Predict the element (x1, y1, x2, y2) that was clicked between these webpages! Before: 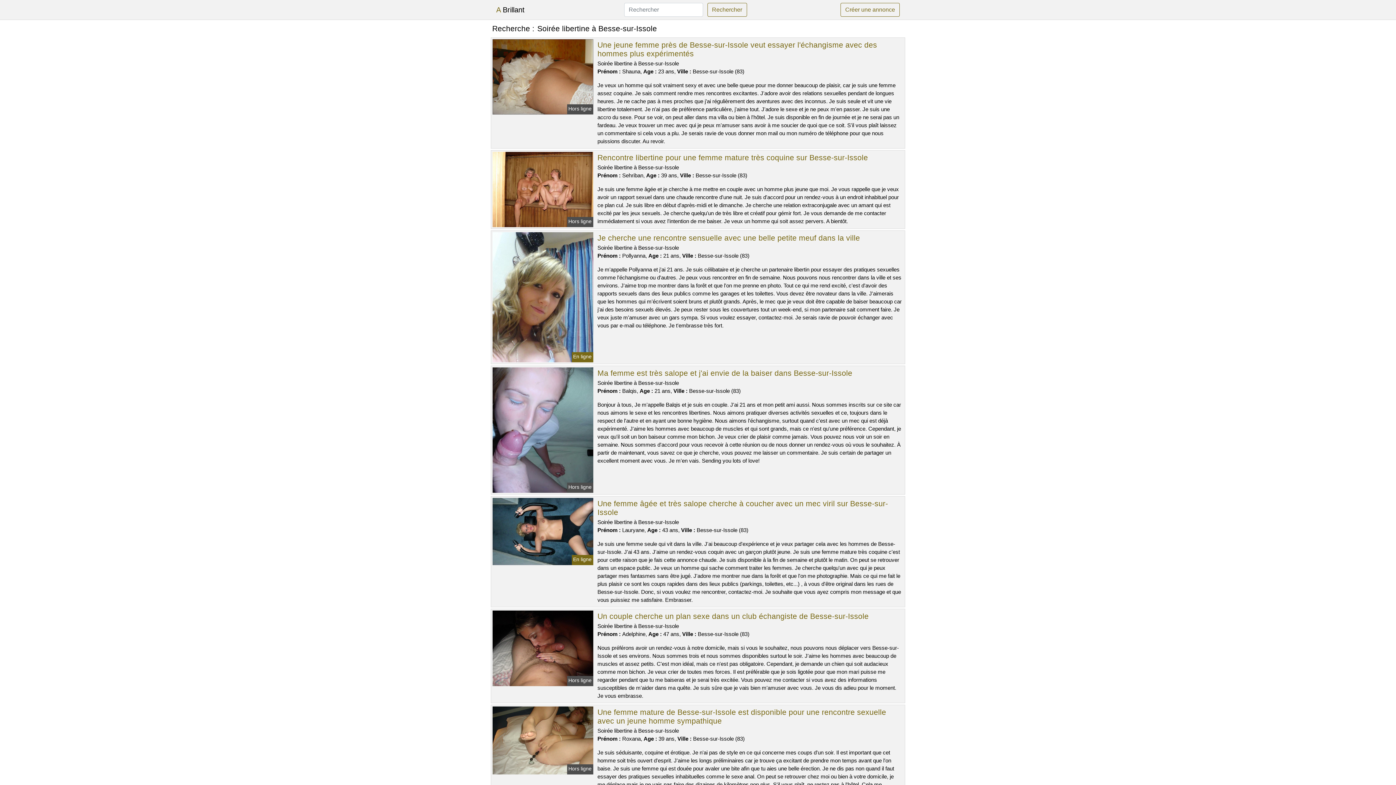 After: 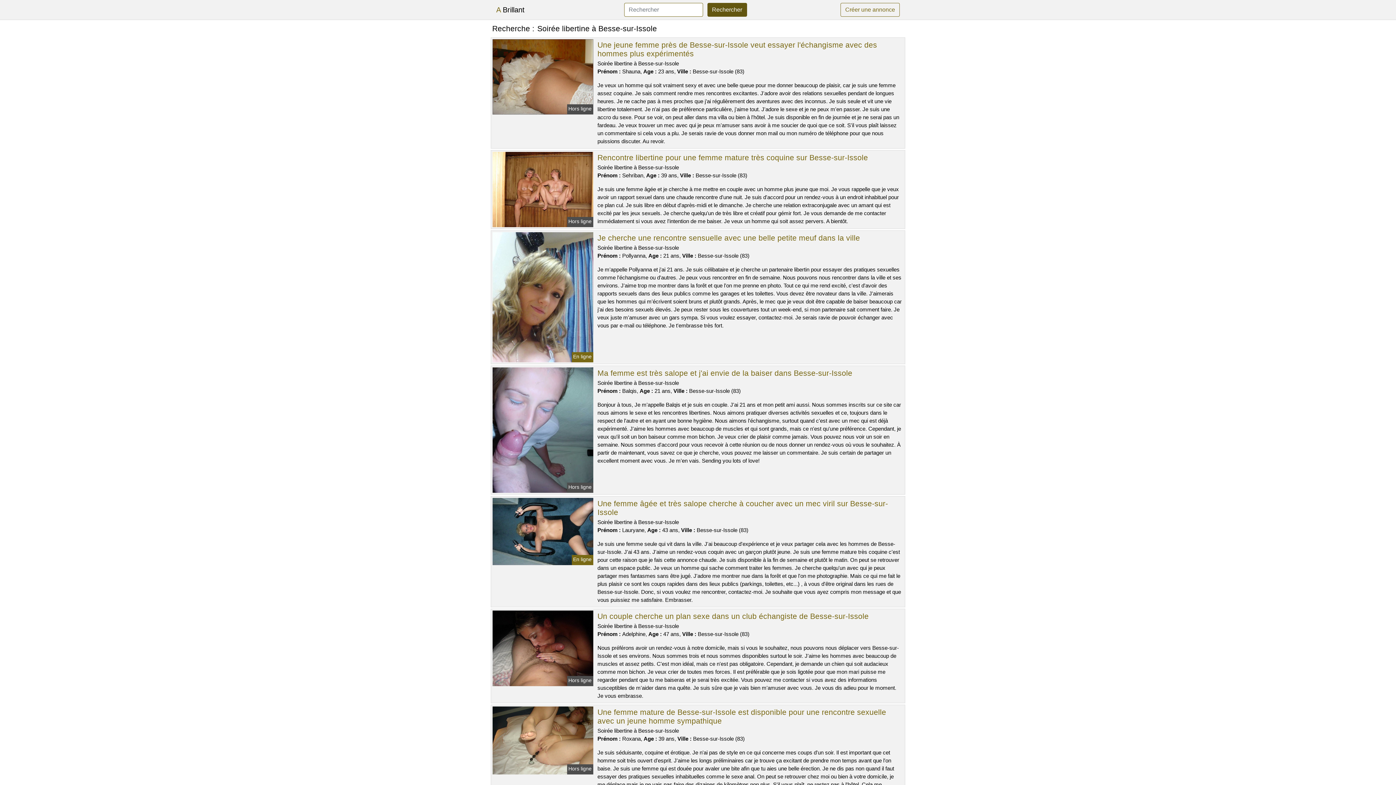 Action: bbox: (707, 2, 747, 16) label: Rechercher